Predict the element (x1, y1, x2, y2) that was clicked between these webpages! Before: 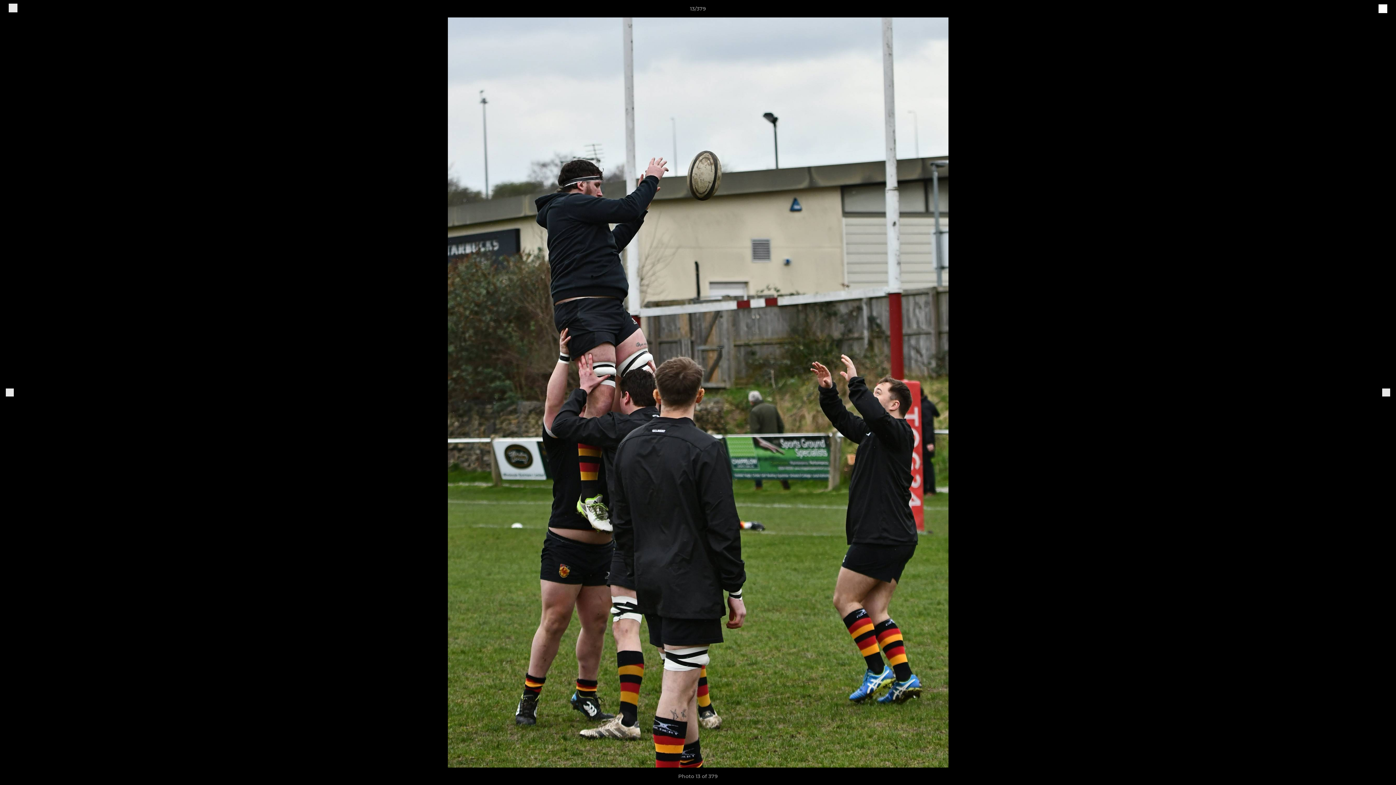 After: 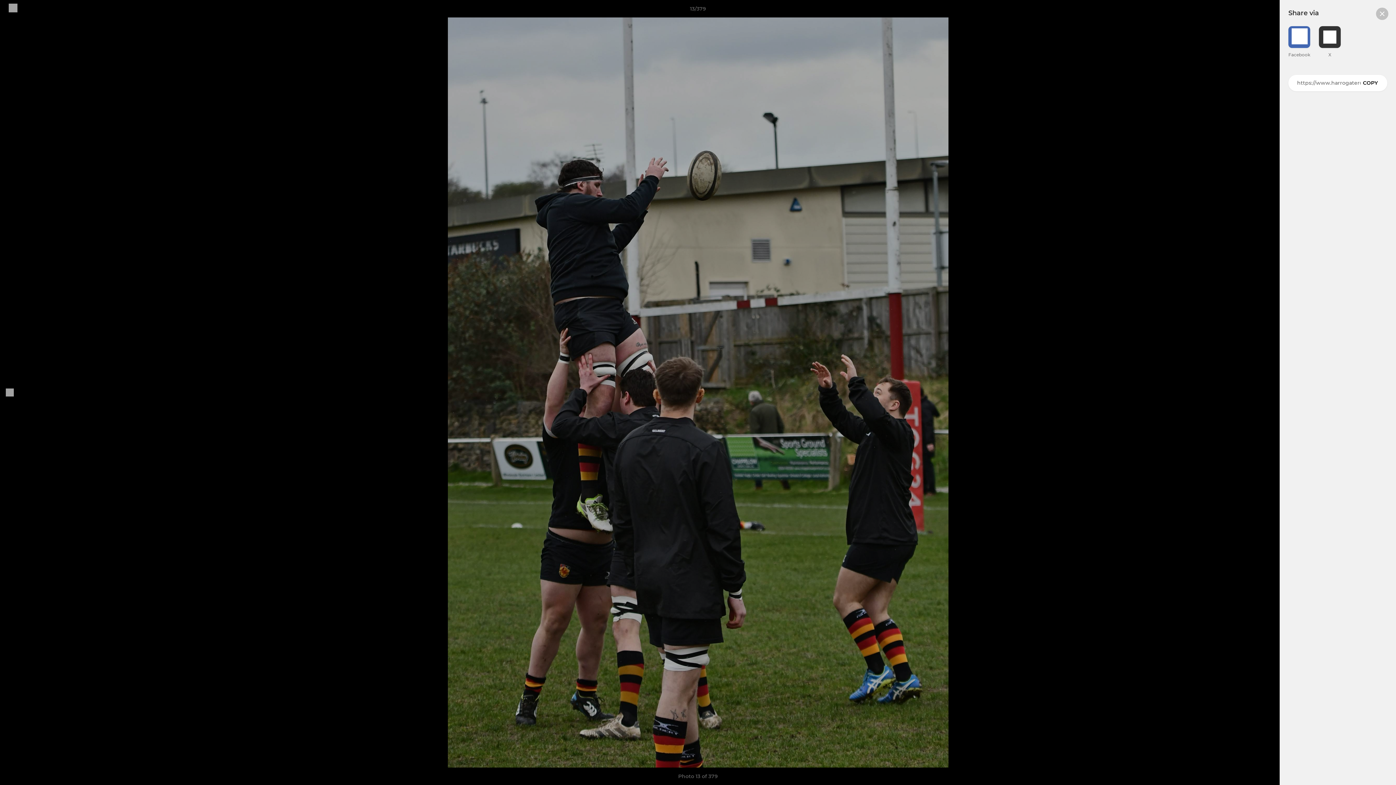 Action: bbox: (1378, 7, 1387, 13) label: share